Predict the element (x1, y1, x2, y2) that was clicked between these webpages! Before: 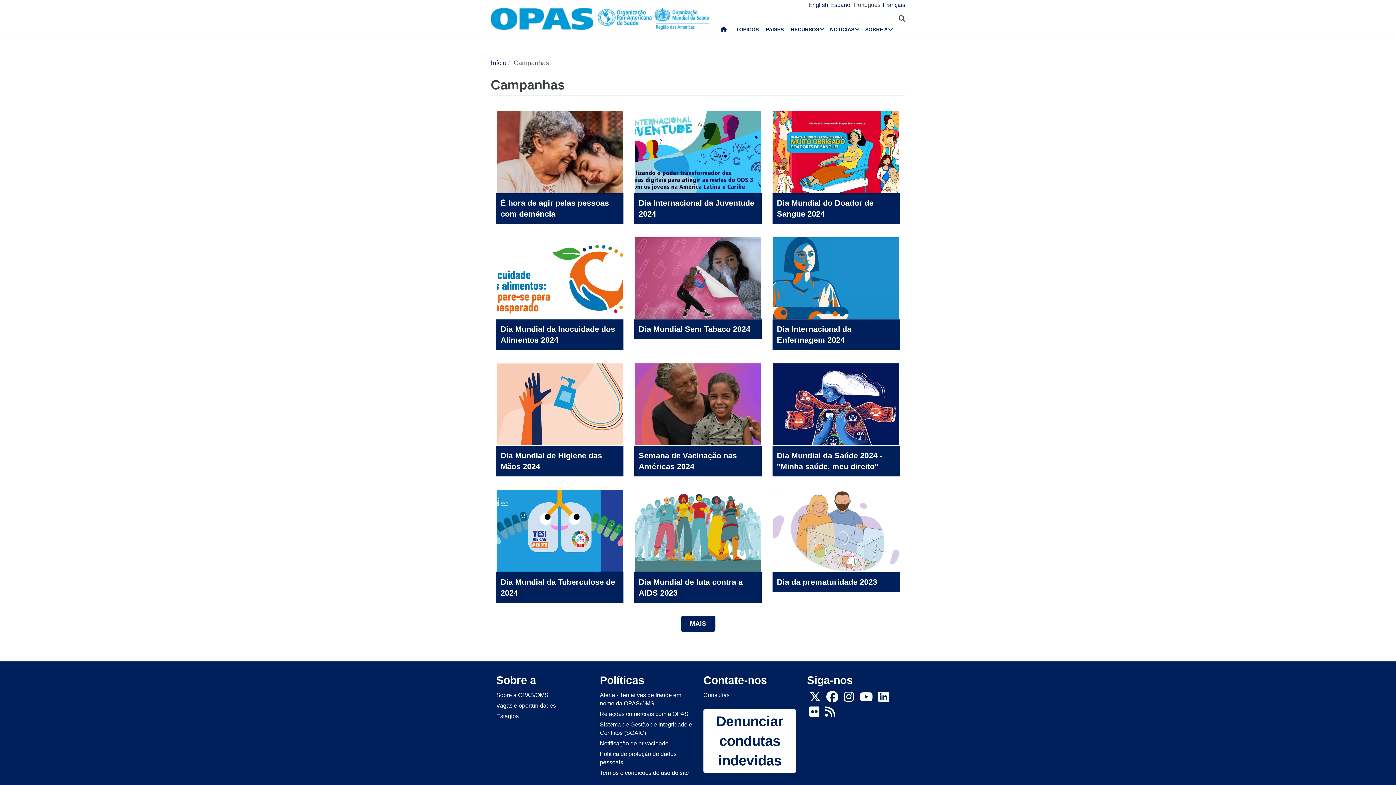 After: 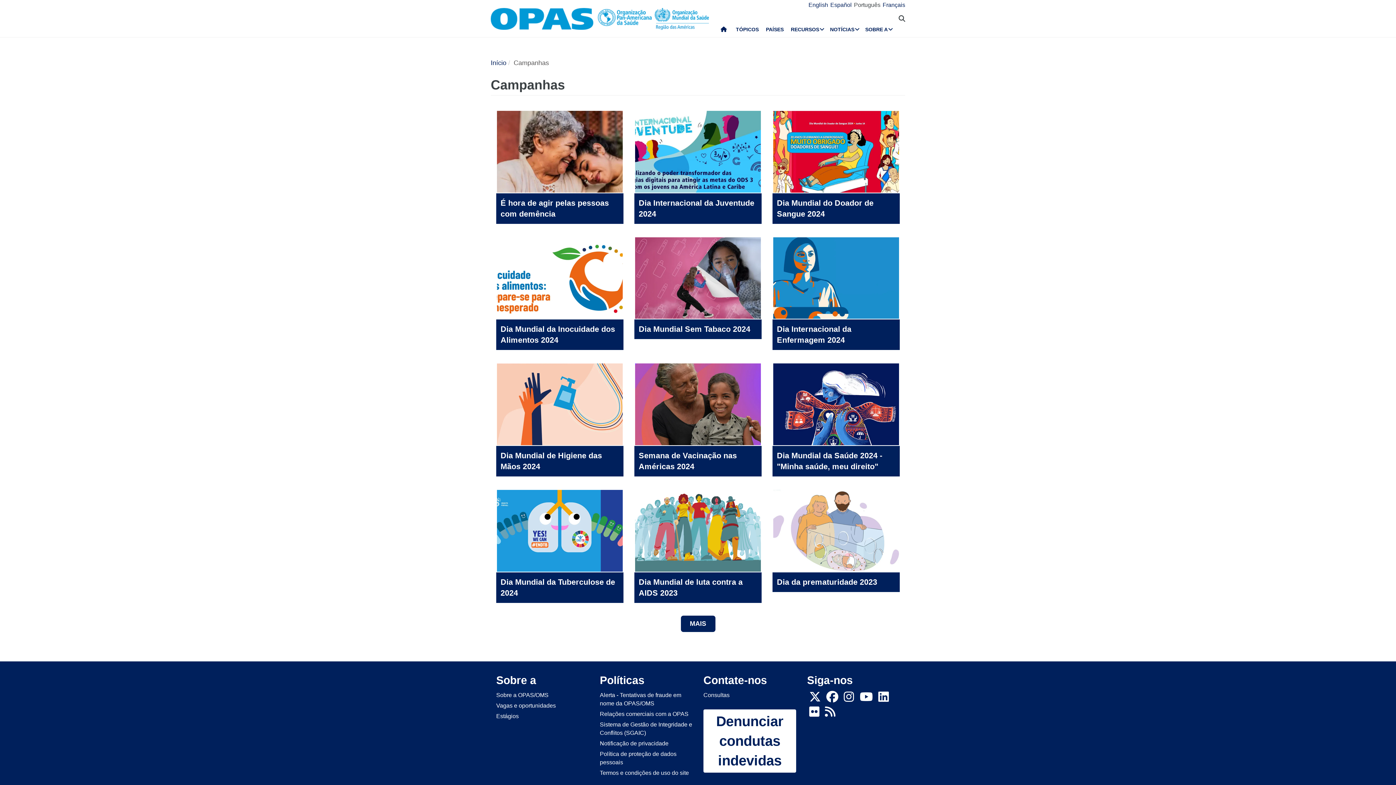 Action: label: Follow us on Facebook bbox: (826, 696, 838, 702)